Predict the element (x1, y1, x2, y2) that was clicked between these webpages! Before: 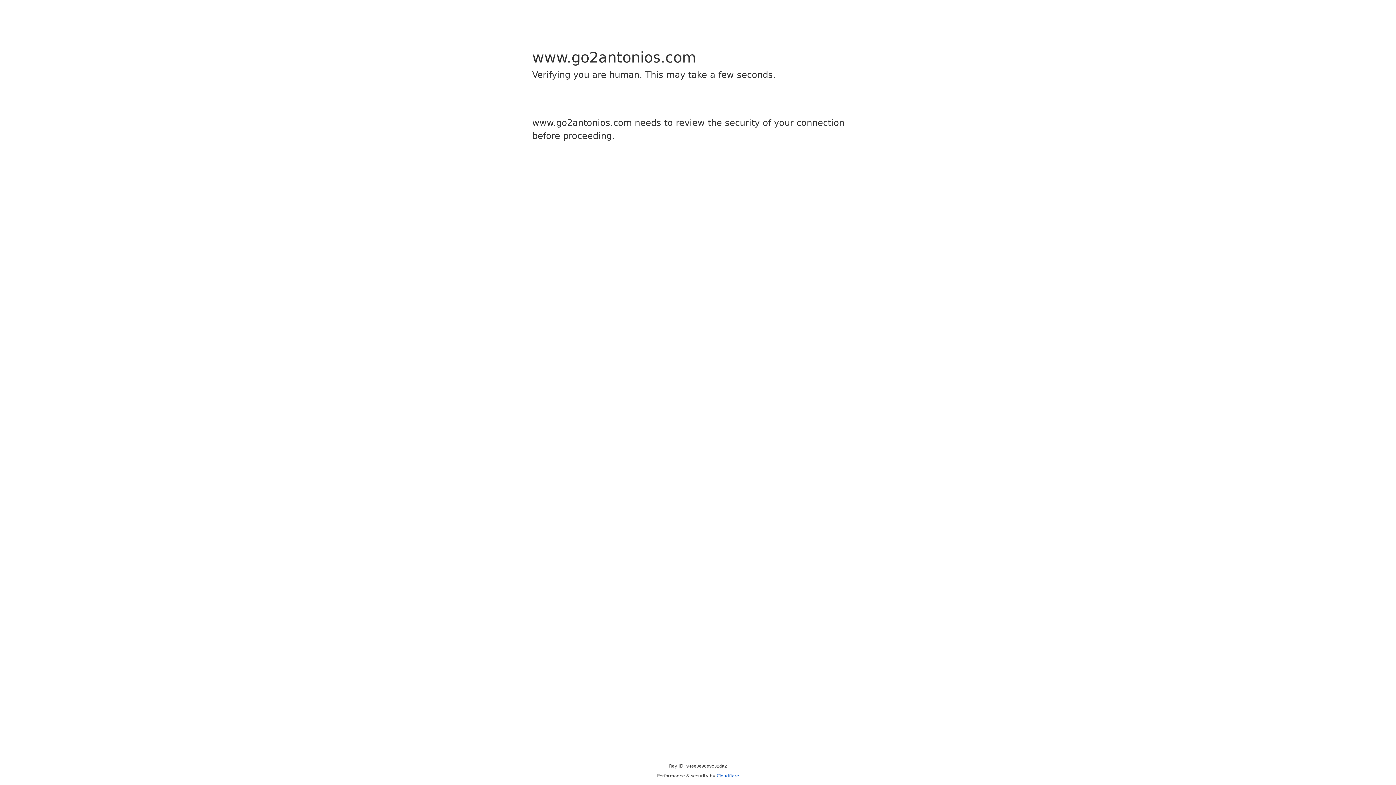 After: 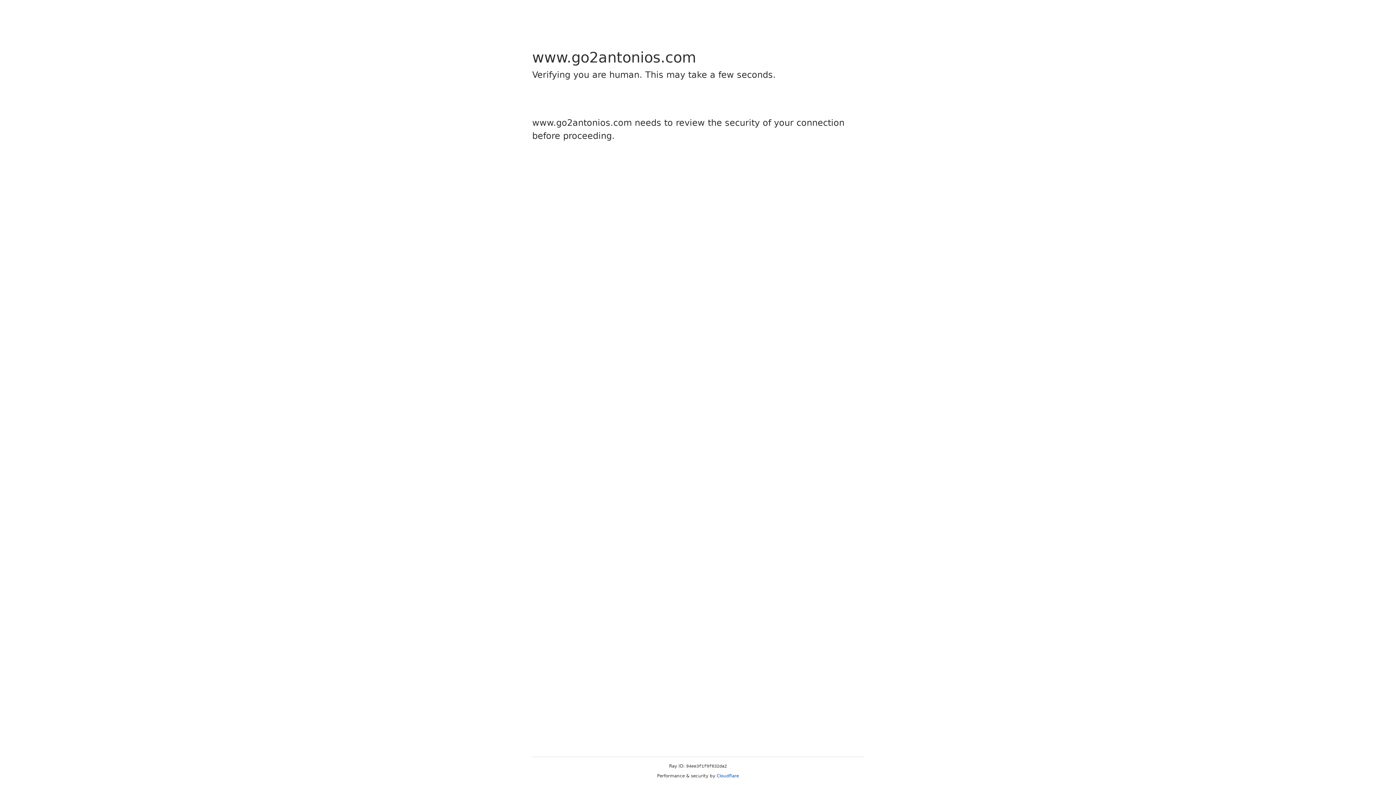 Action: bbox: (716, 773, 739, 778) label: Cloudflare